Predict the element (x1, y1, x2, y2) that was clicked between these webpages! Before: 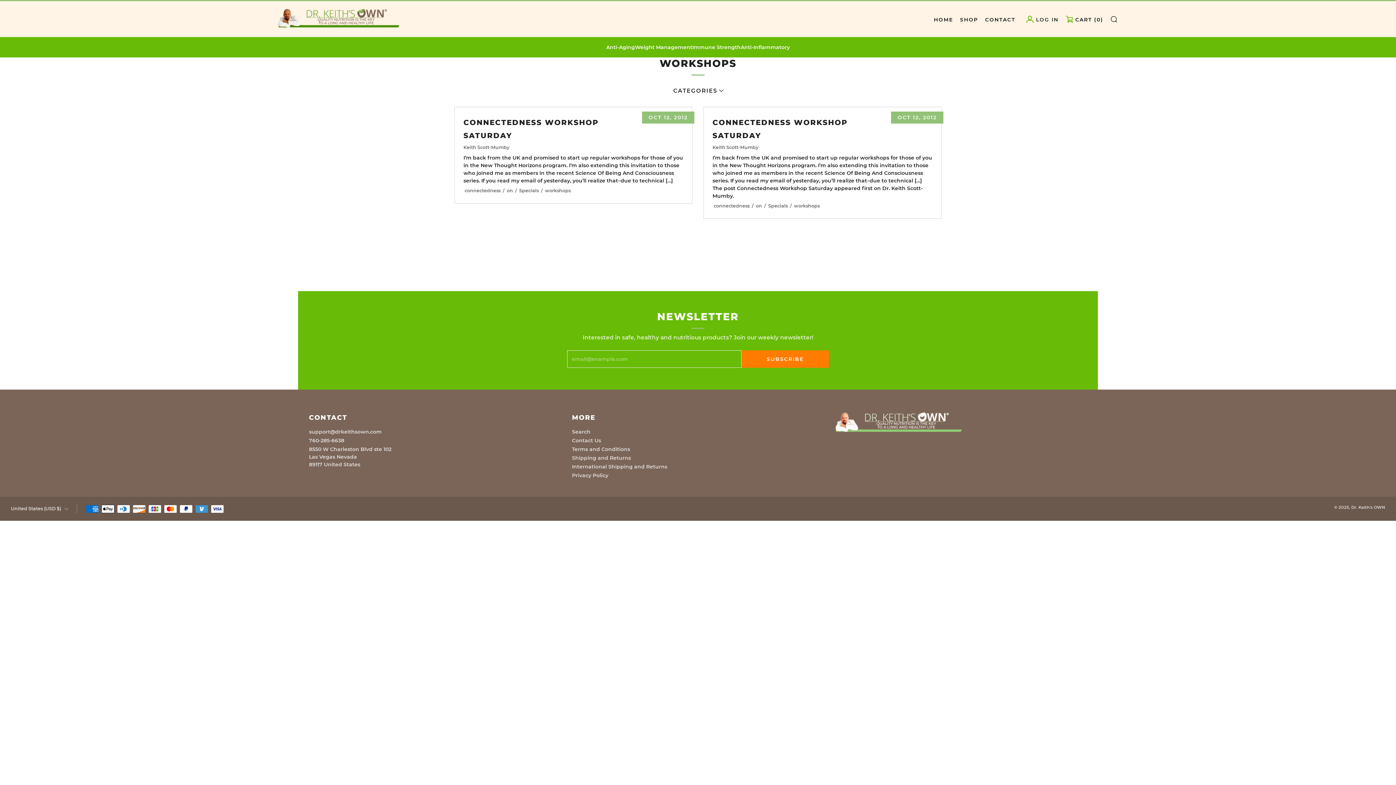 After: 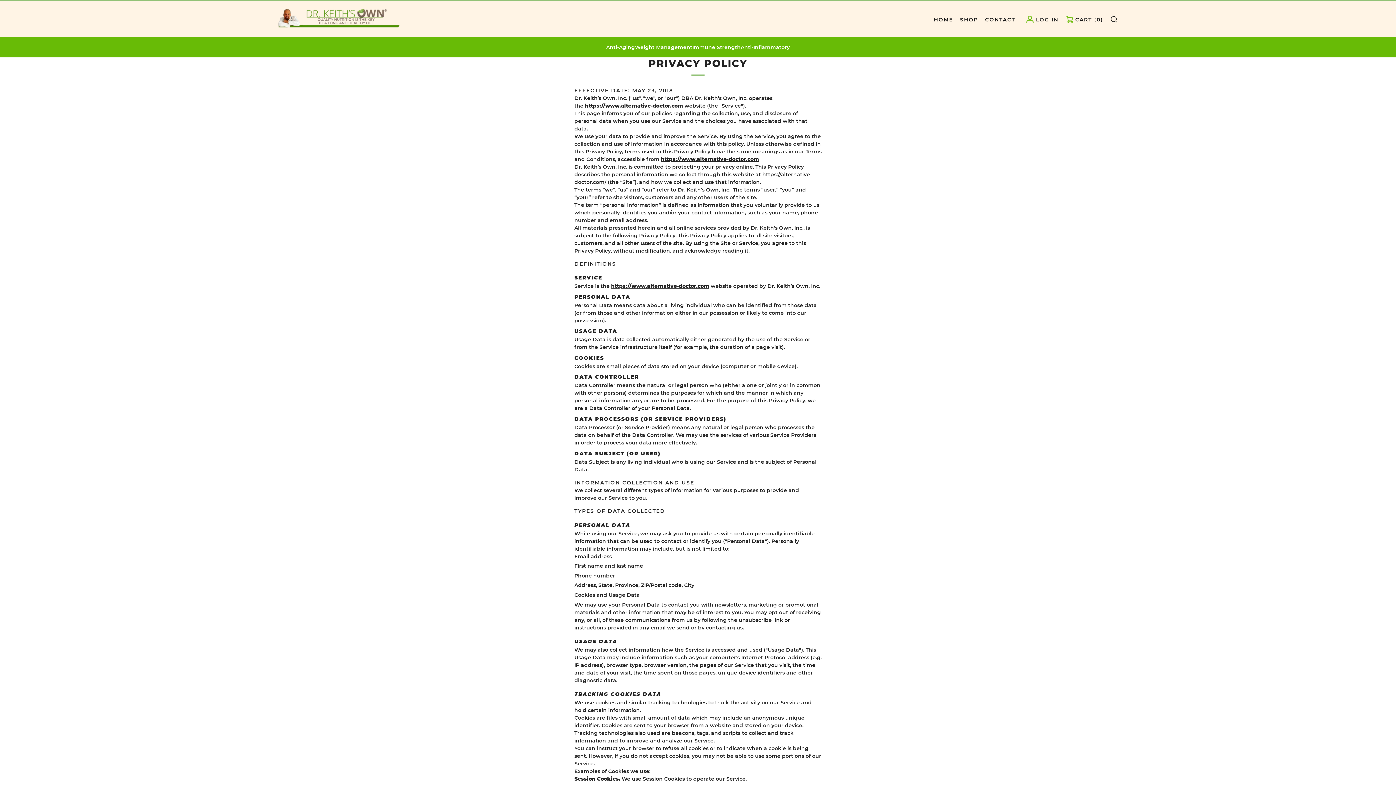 Action: bbox: (572, 472, 608, 478) label: Privacy Policy